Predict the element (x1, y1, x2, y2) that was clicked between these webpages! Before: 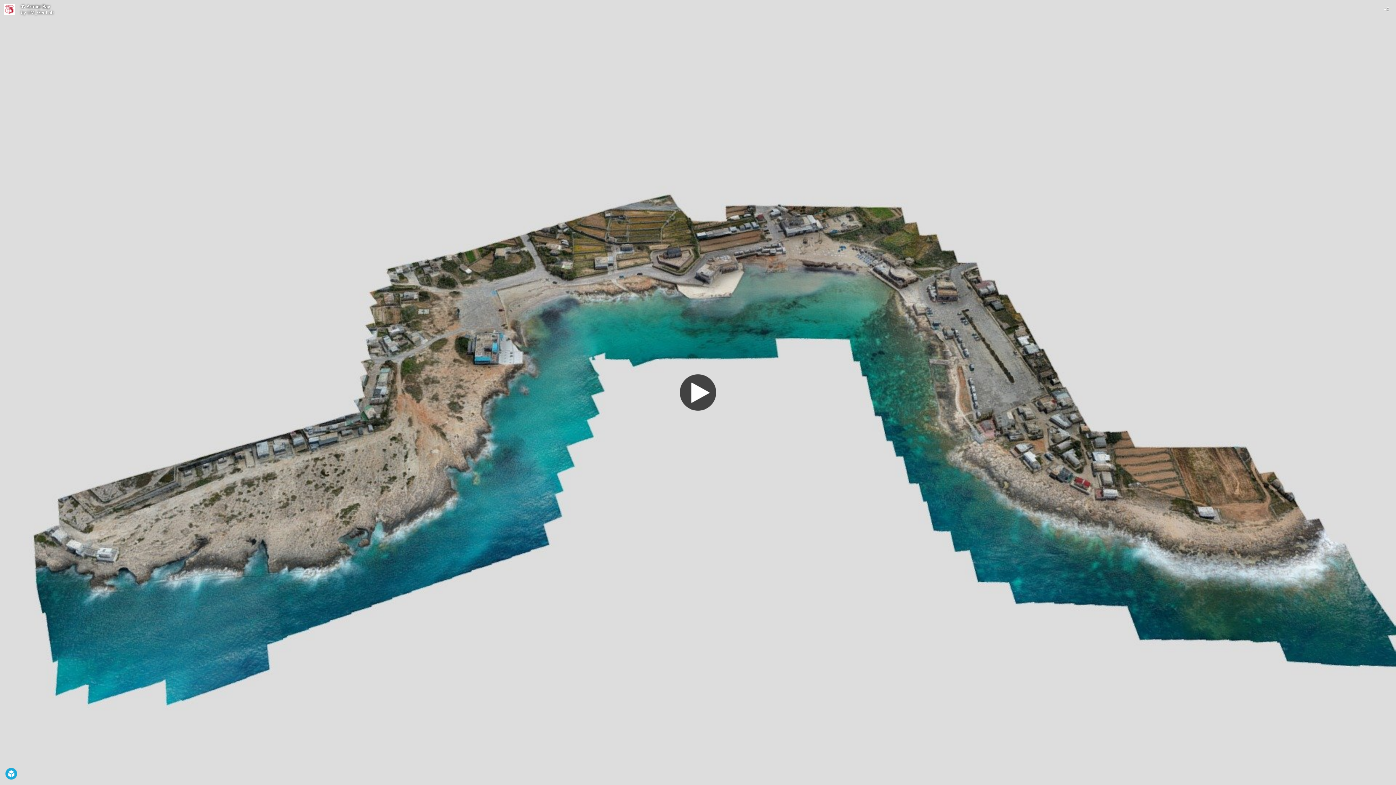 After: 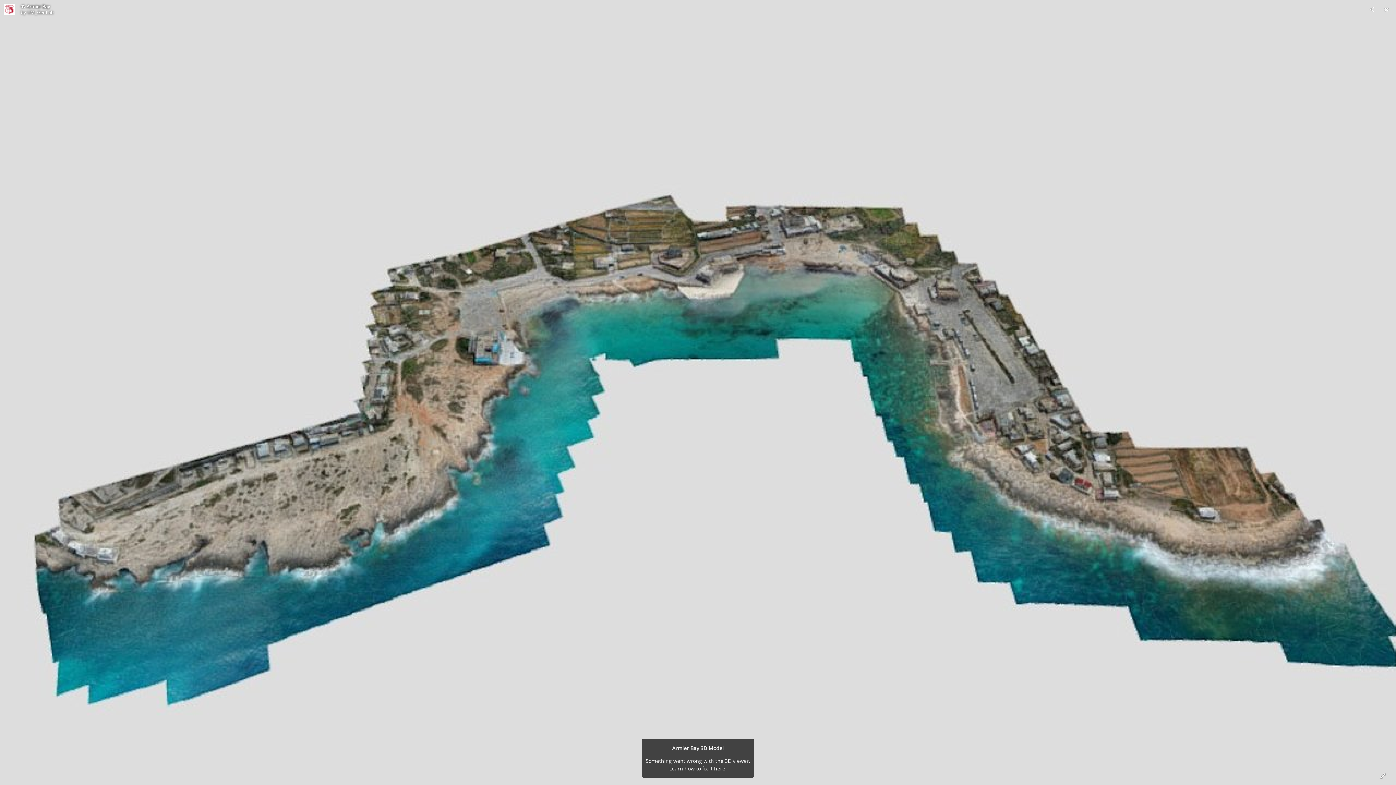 Action: bbox: (5, 768, 17, 780)